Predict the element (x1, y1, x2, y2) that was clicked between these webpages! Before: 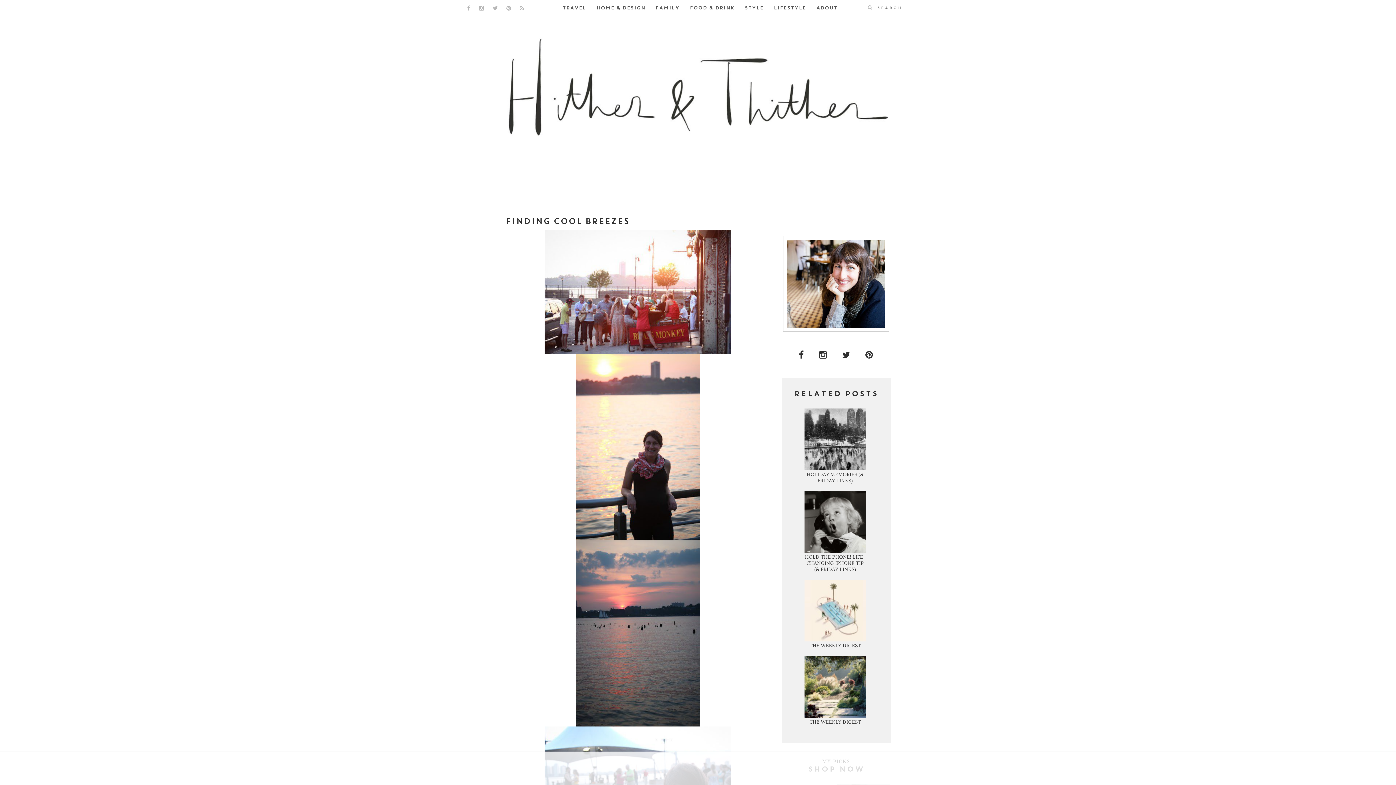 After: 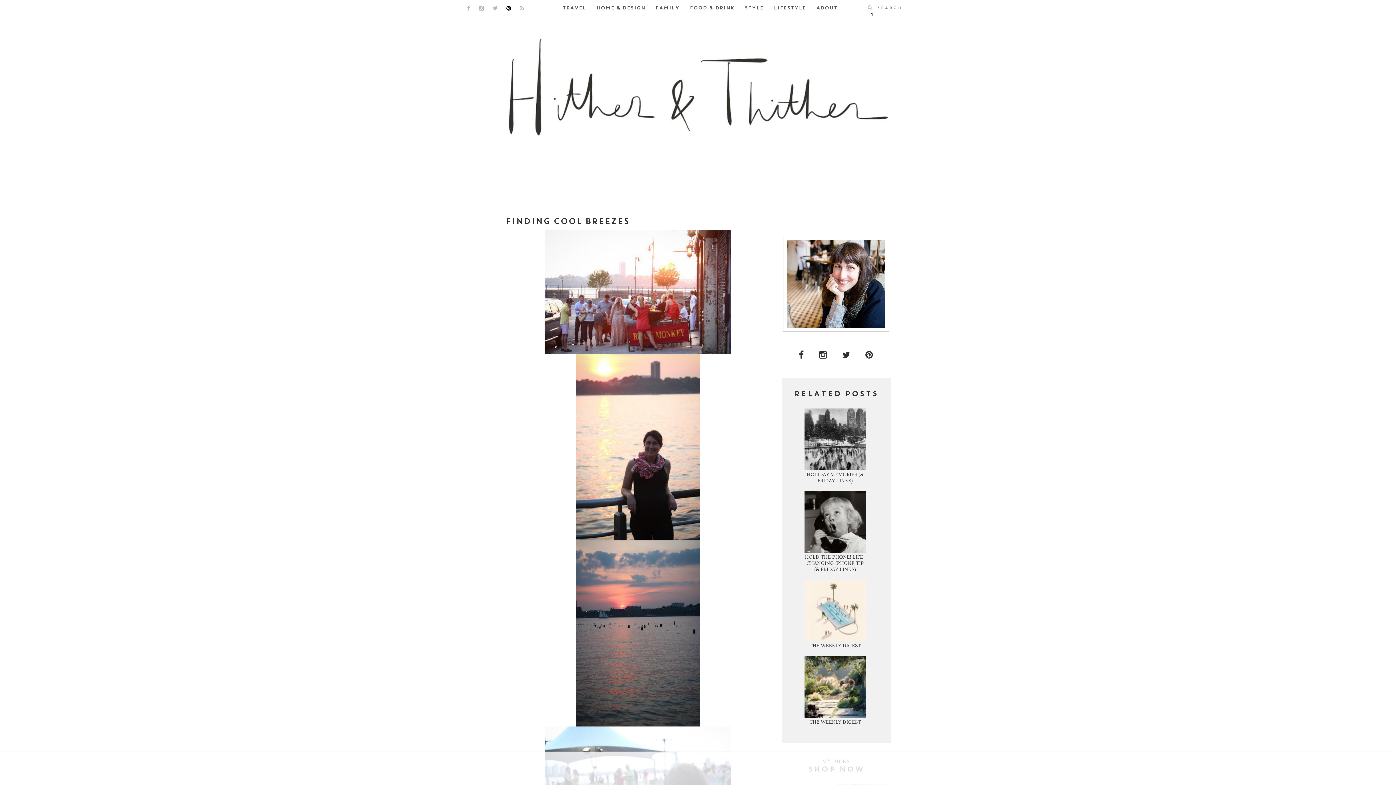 Action: label: PINTEREST LINK bbox: (506, 5, 511, 10)